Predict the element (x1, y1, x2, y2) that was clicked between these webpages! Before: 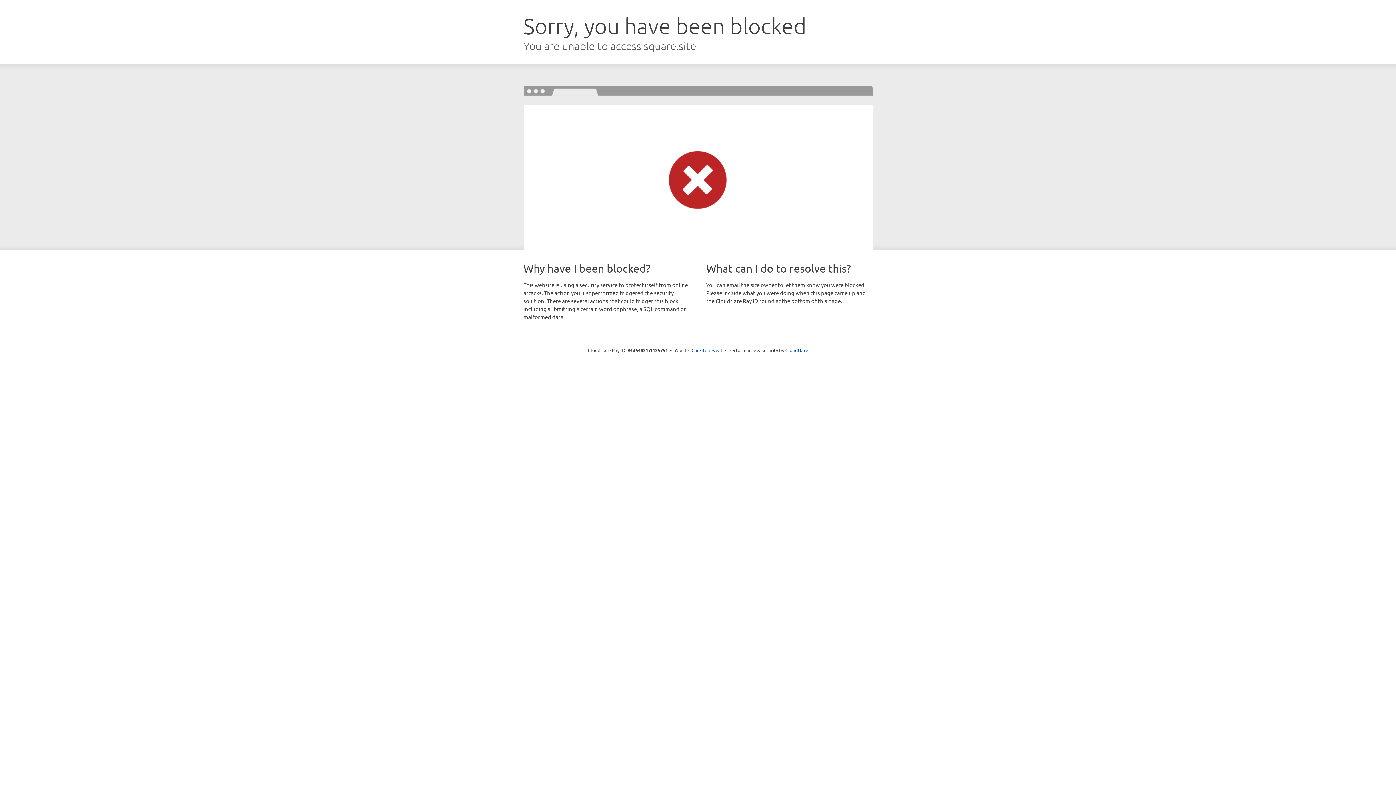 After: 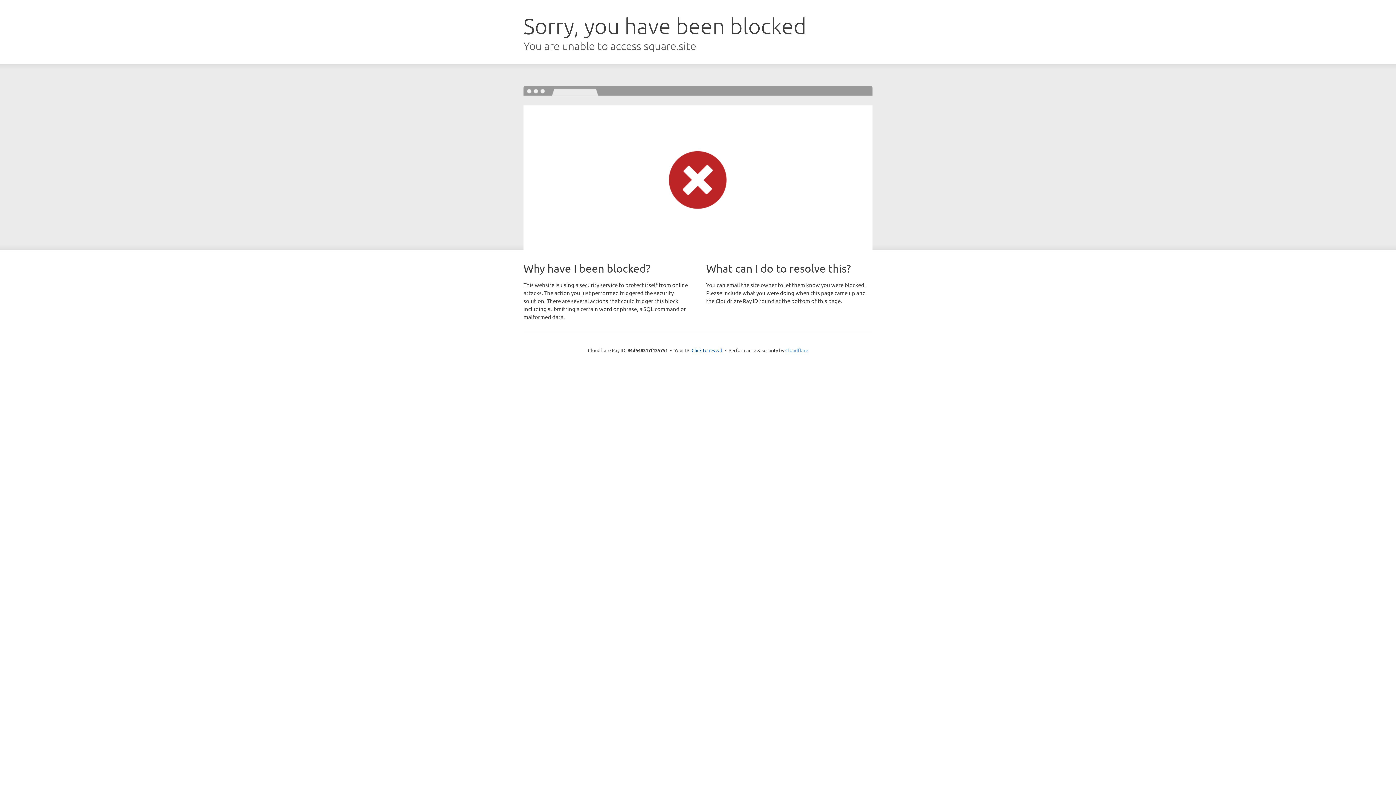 Action: bbox: (785, 347, 808, 353) label: Cloudflare